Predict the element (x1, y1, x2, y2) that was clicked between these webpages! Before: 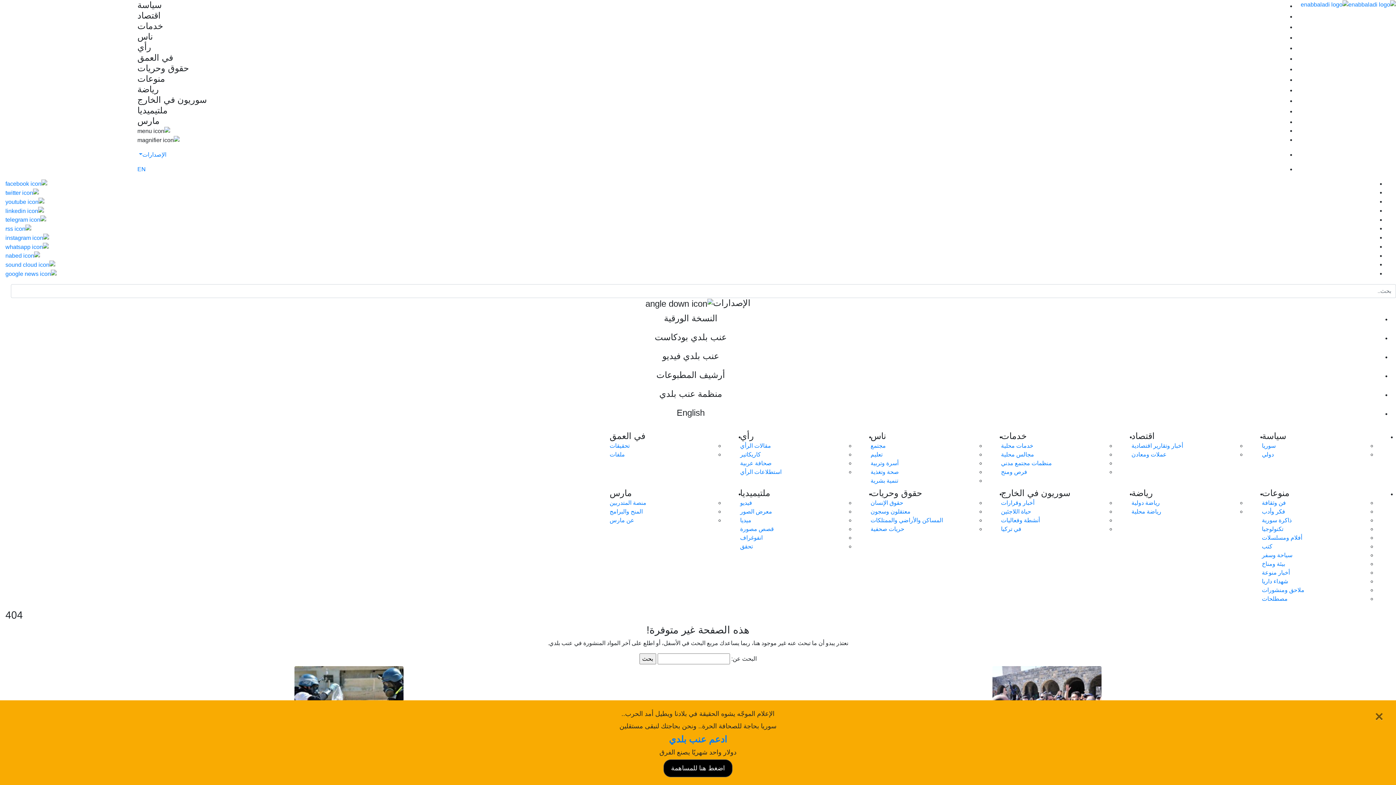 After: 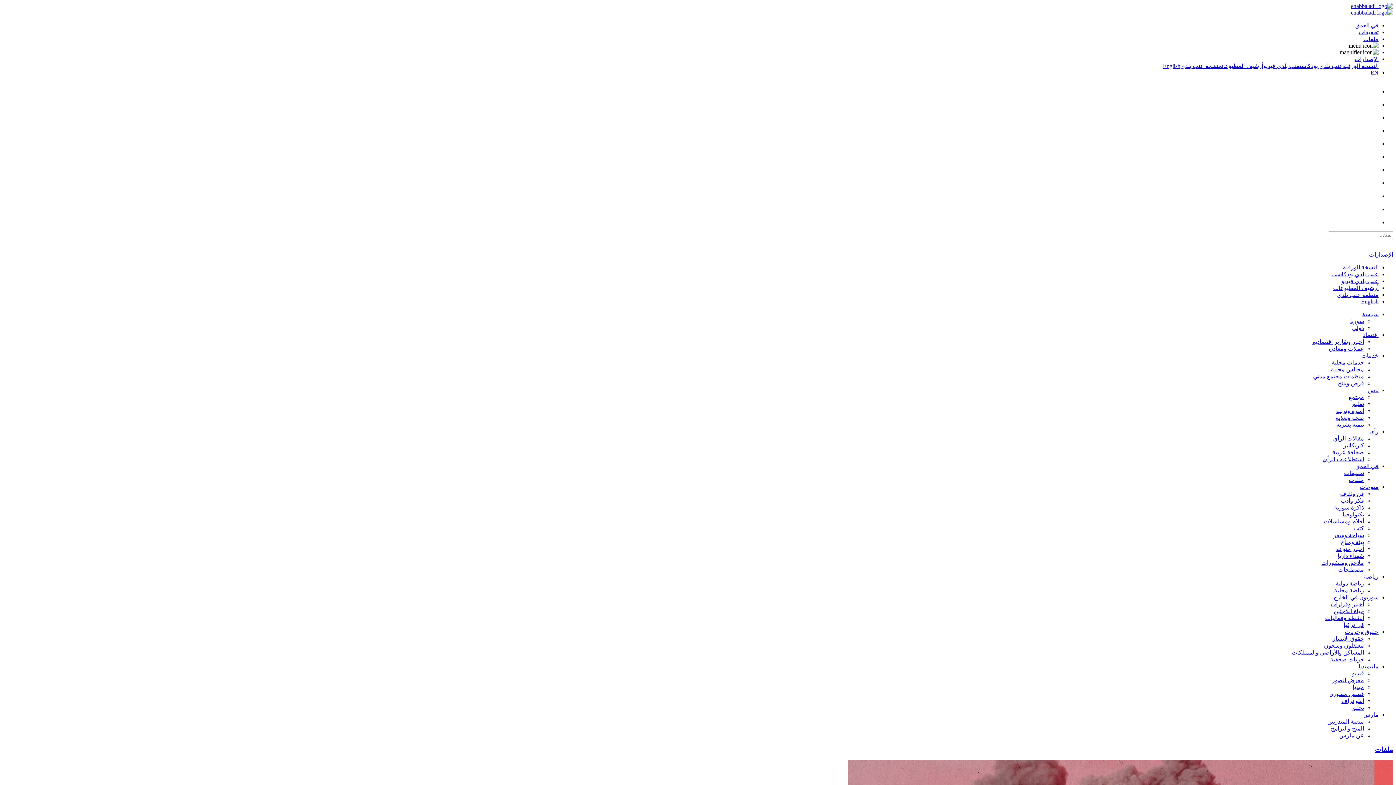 Action: bbox: (609, 451, 625, 457) label: ملفات